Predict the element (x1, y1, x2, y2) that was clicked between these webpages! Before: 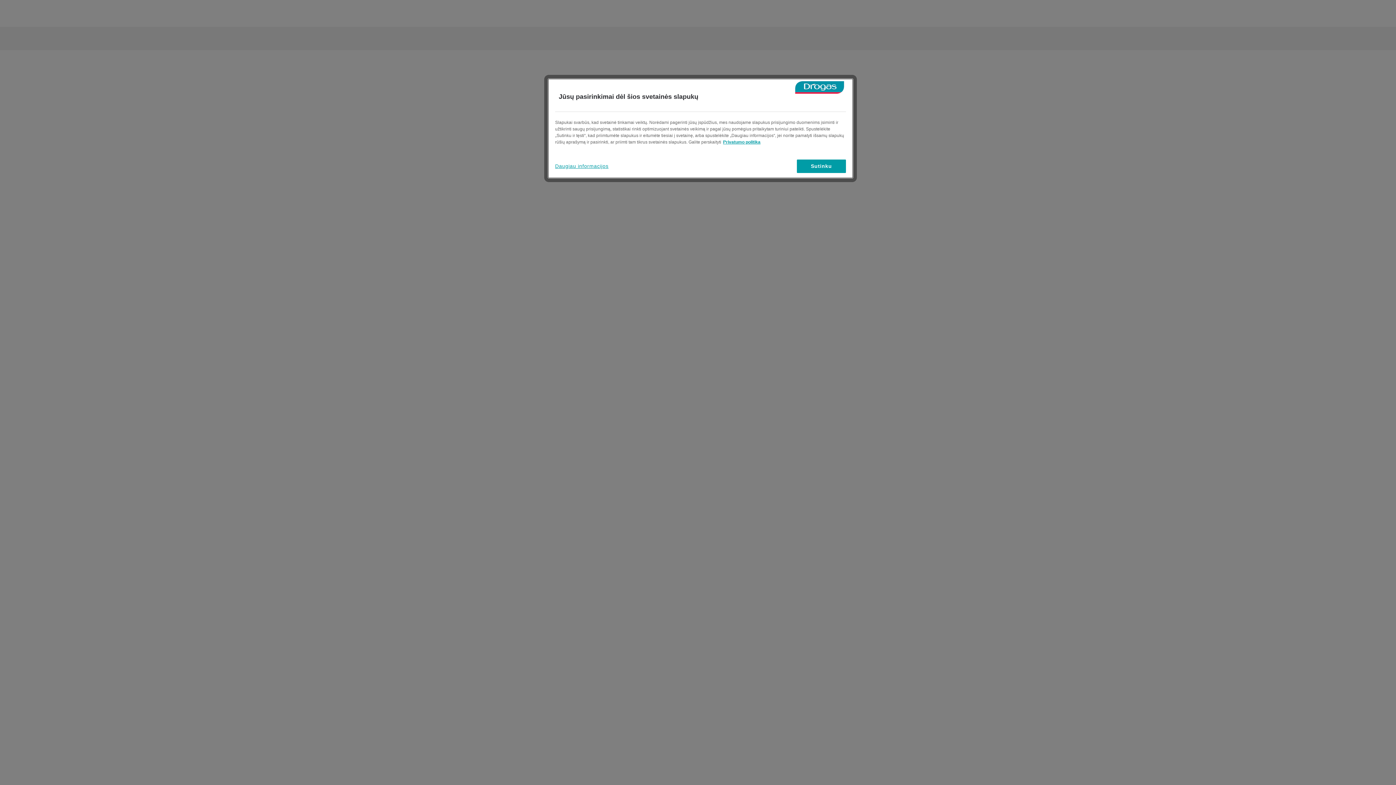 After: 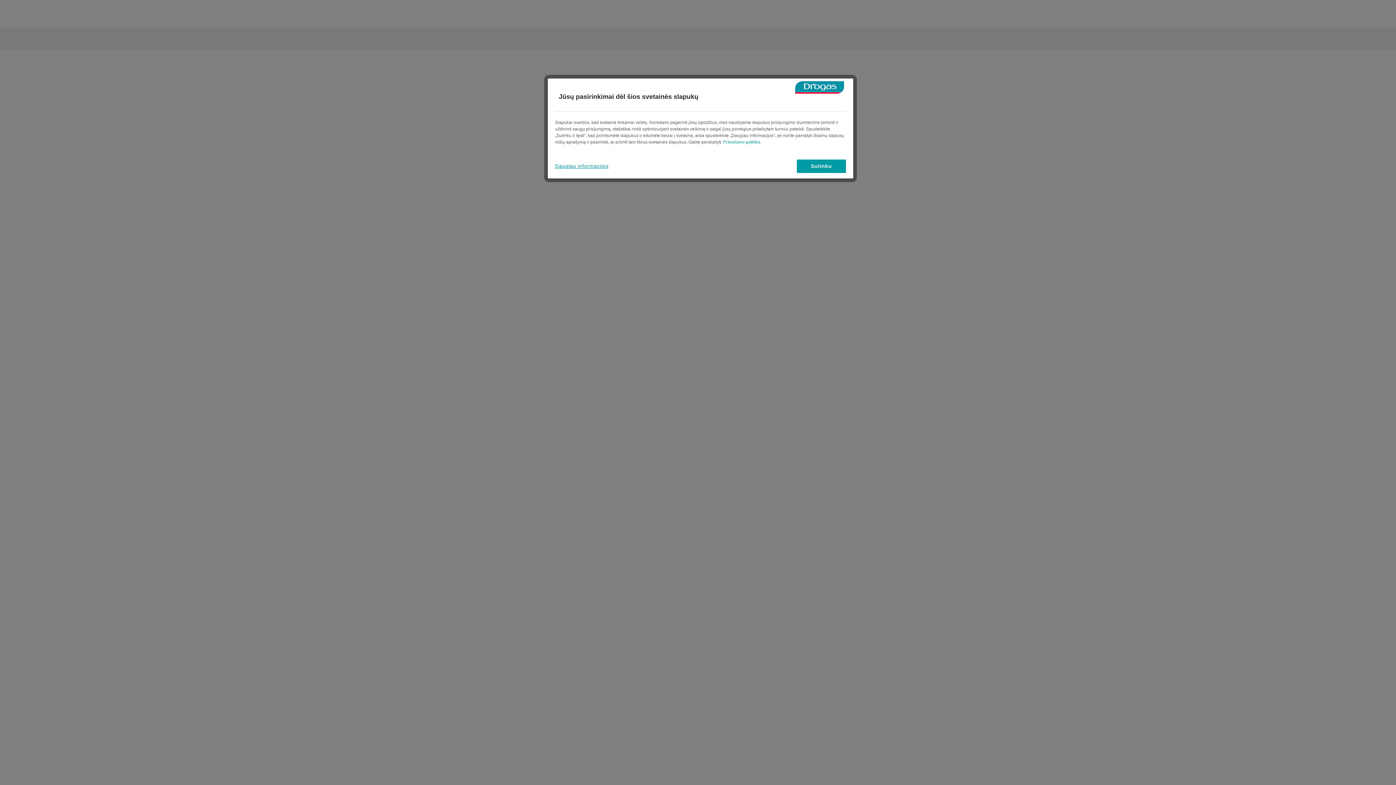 Action: bbox: (723, 139, 760, 144) label: Daugiau informacijos apie jūsų privatumą, atidaroma naujame skirtuke